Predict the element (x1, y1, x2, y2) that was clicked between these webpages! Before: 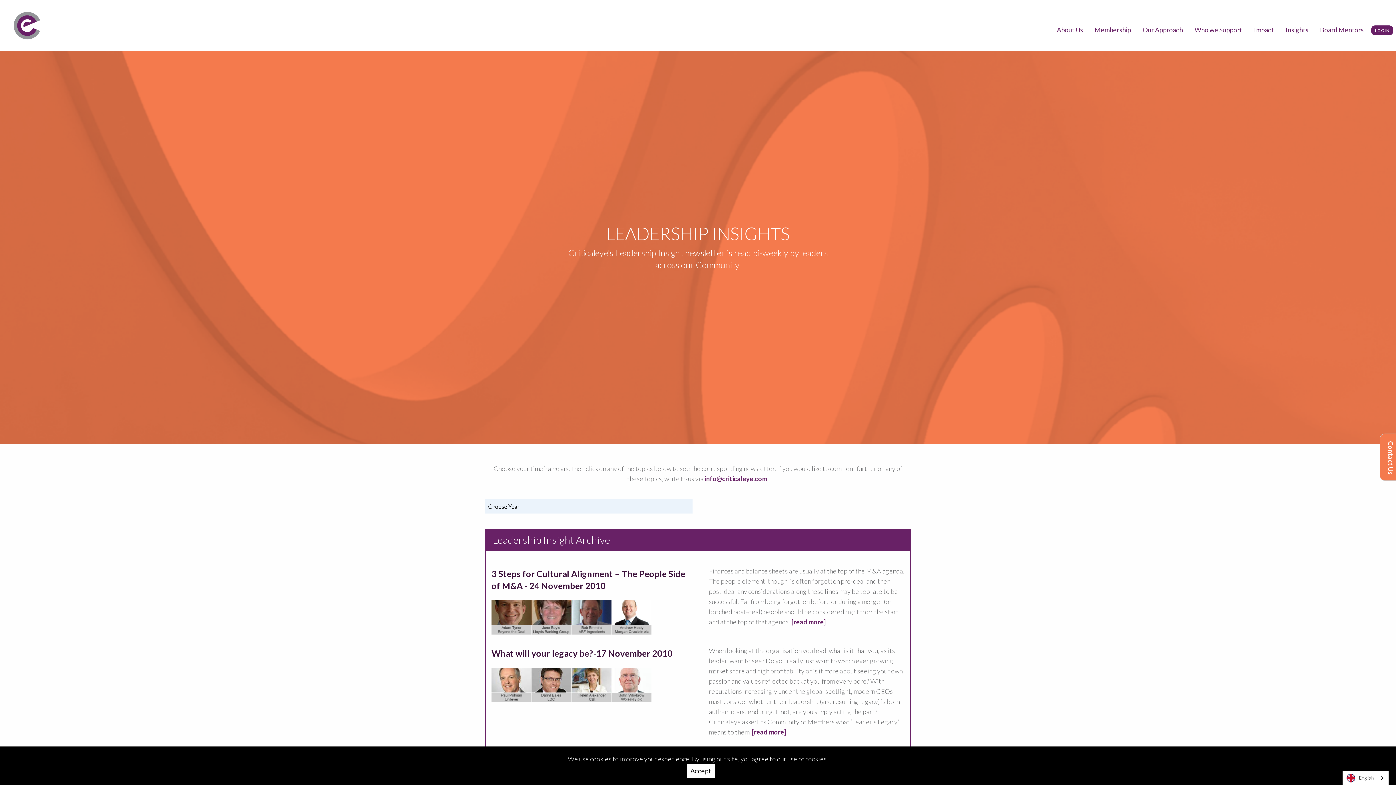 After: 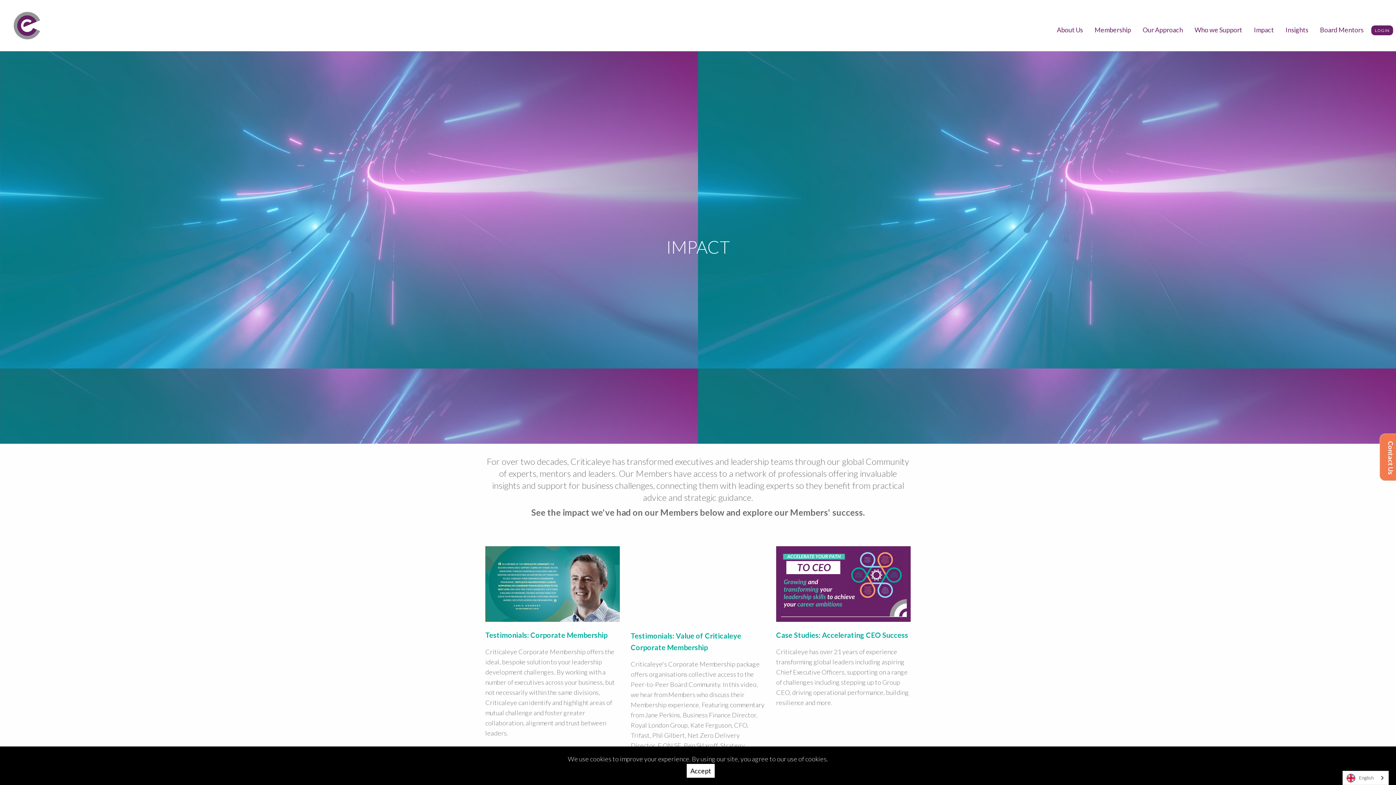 Action: label: Impact bbox: (1248, 22, 1280, 38)